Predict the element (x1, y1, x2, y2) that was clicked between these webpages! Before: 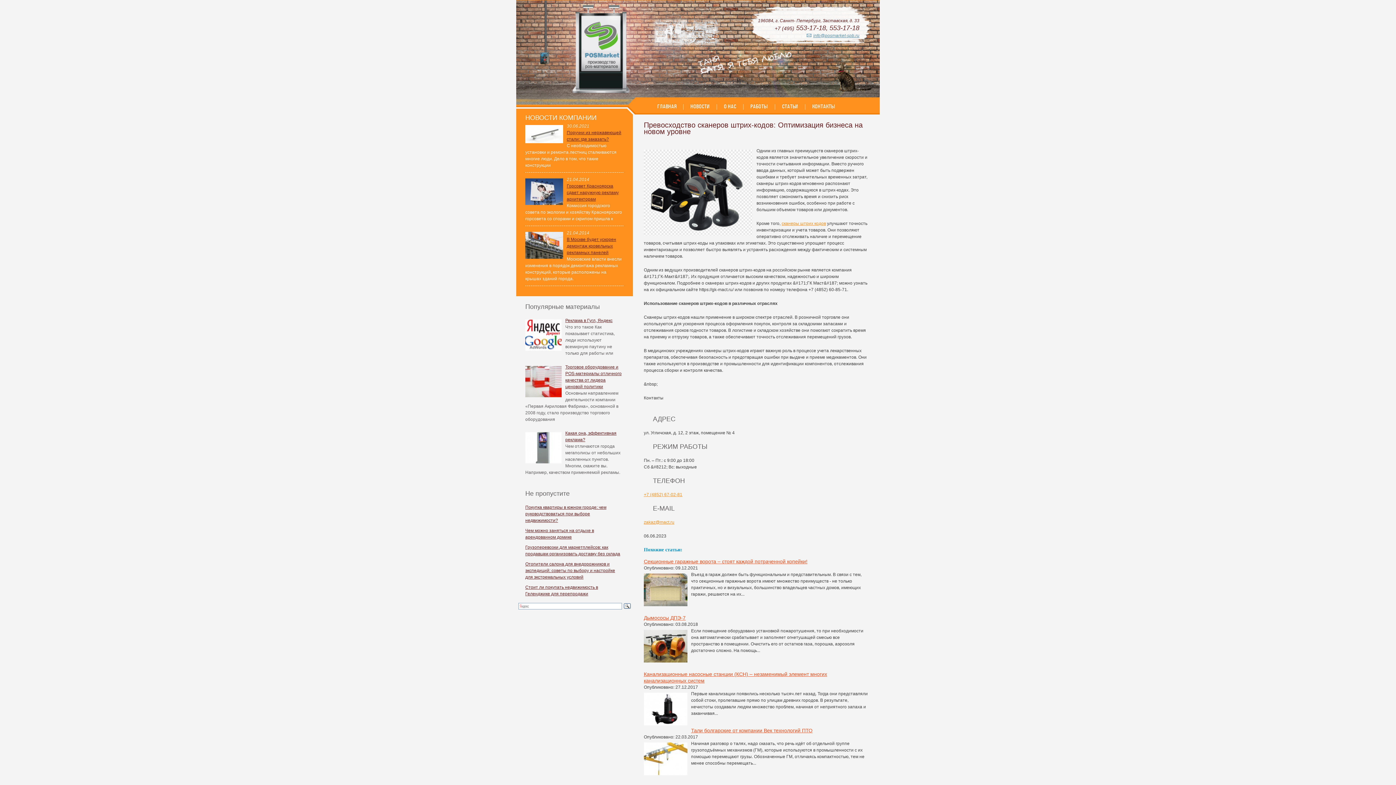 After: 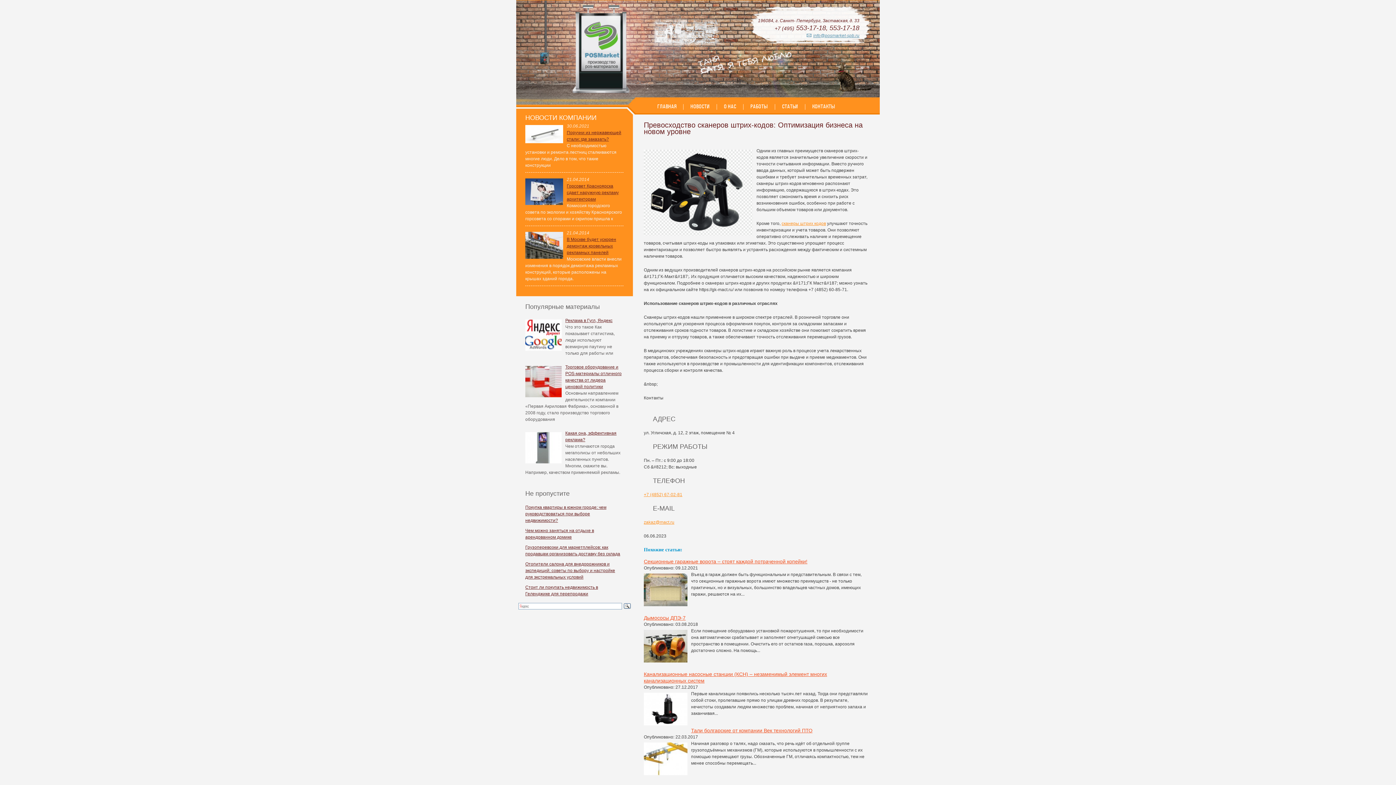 Action: label: info@posmarket-spb.ru bbox: (813, 33, 859, 38)